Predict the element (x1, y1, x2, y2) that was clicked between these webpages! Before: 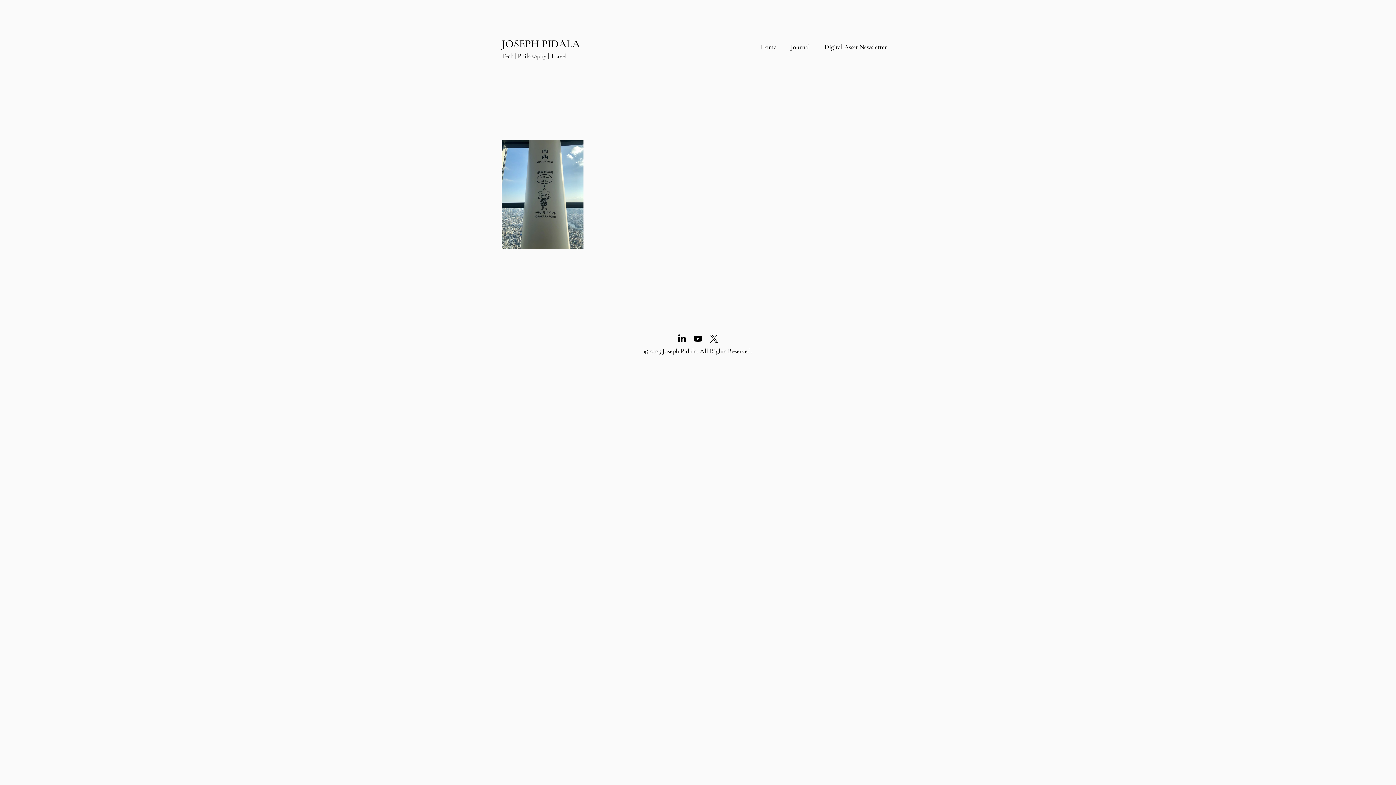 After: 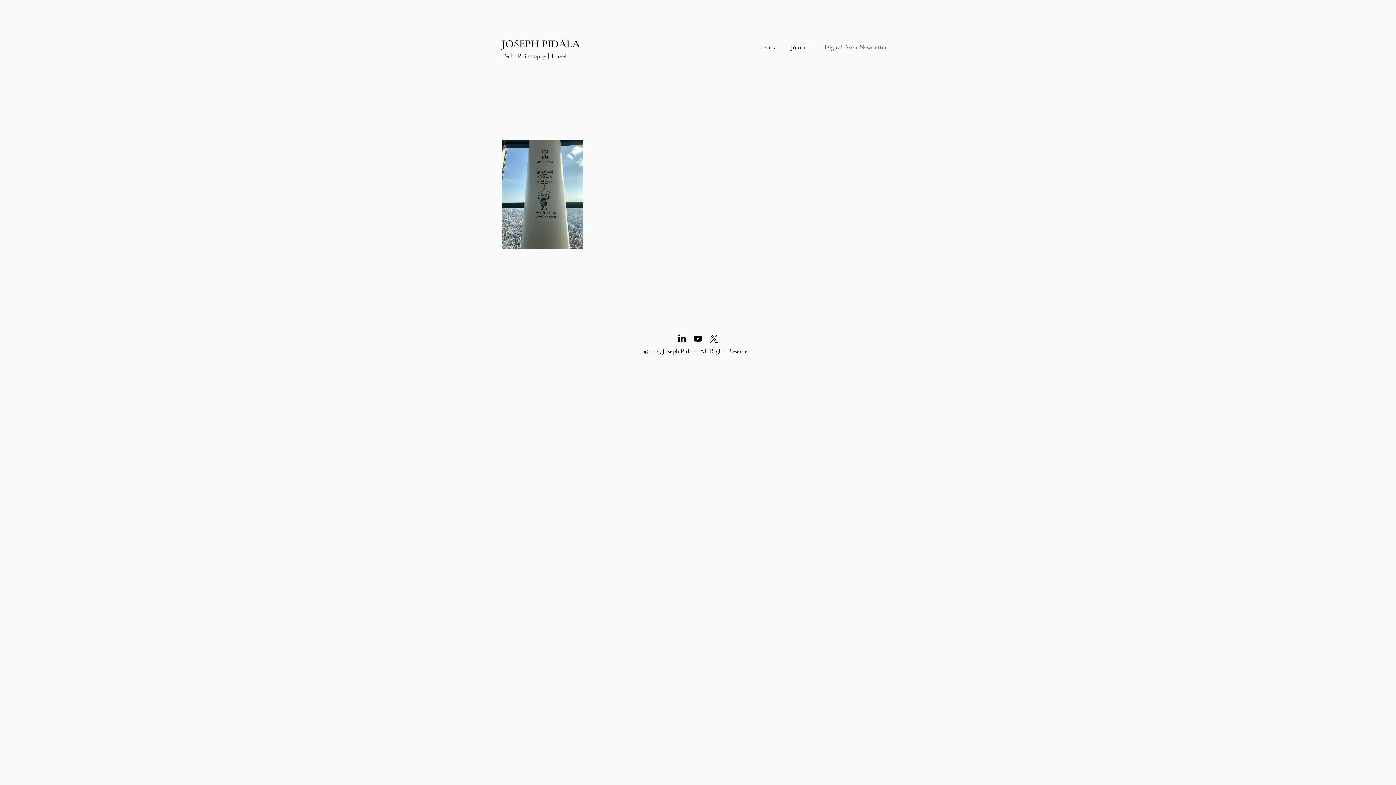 Action: bbox: (817, 36, 894, 57) label: Digital Asset Newsletter